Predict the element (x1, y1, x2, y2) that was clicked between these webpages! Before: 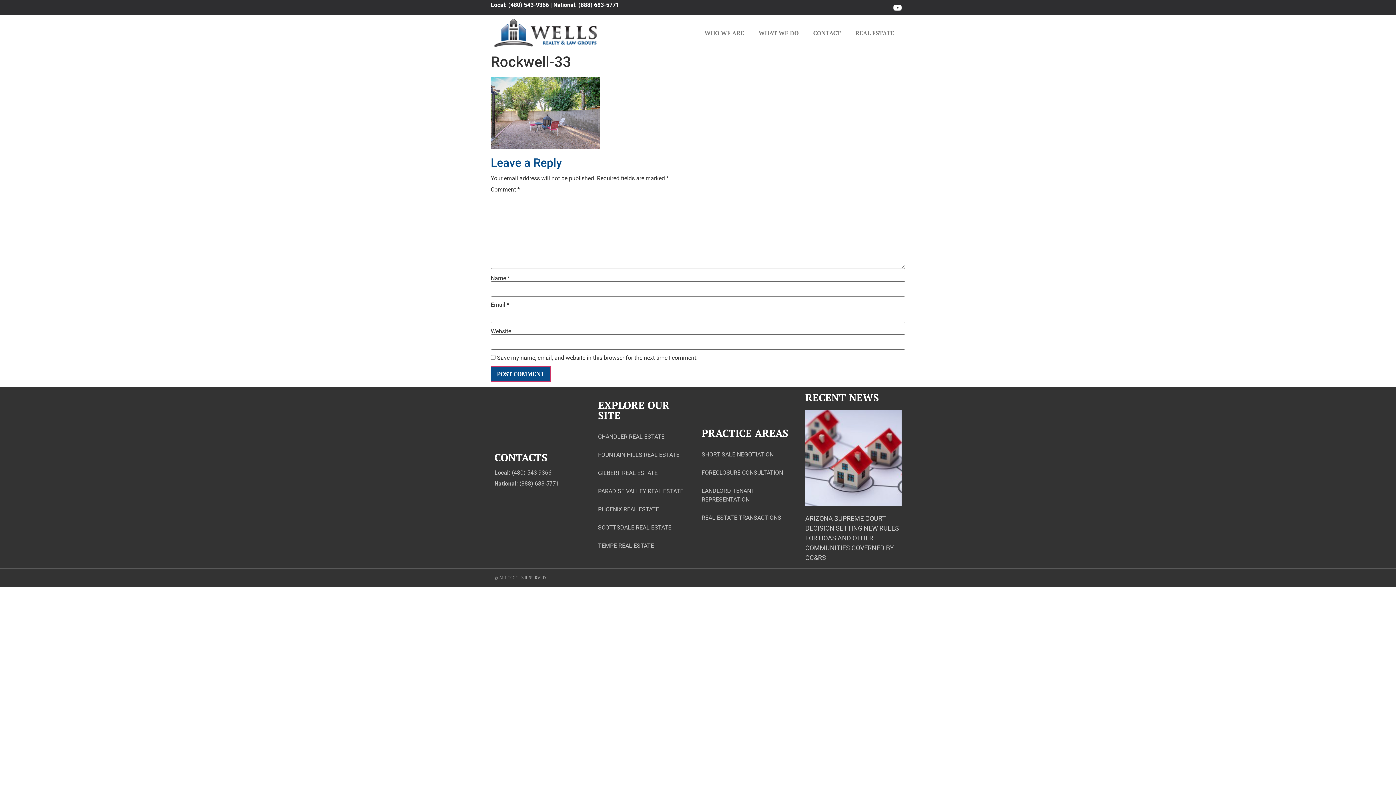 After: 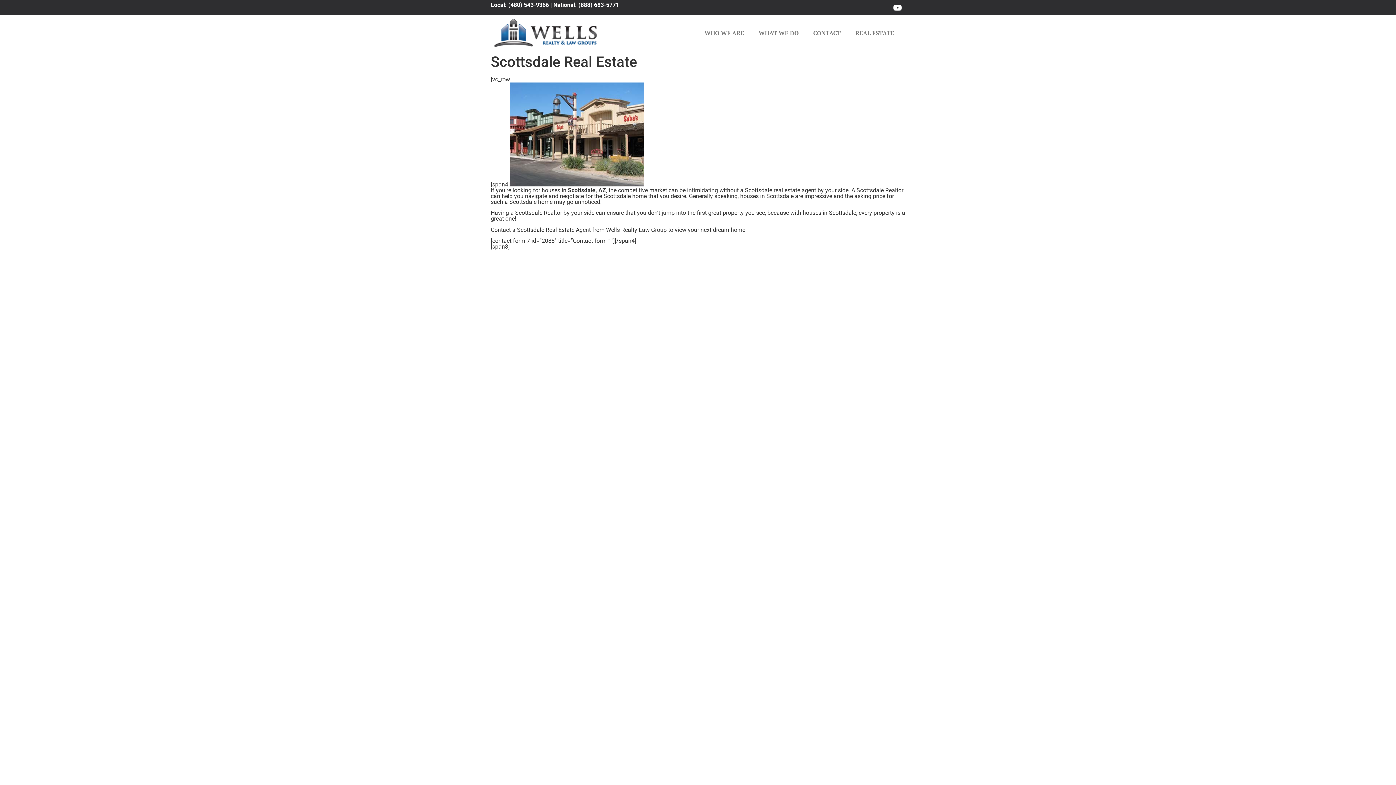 Action: bbox: (598, 518, 671, 537) label: SCOTTSDALE REAL ESTATE